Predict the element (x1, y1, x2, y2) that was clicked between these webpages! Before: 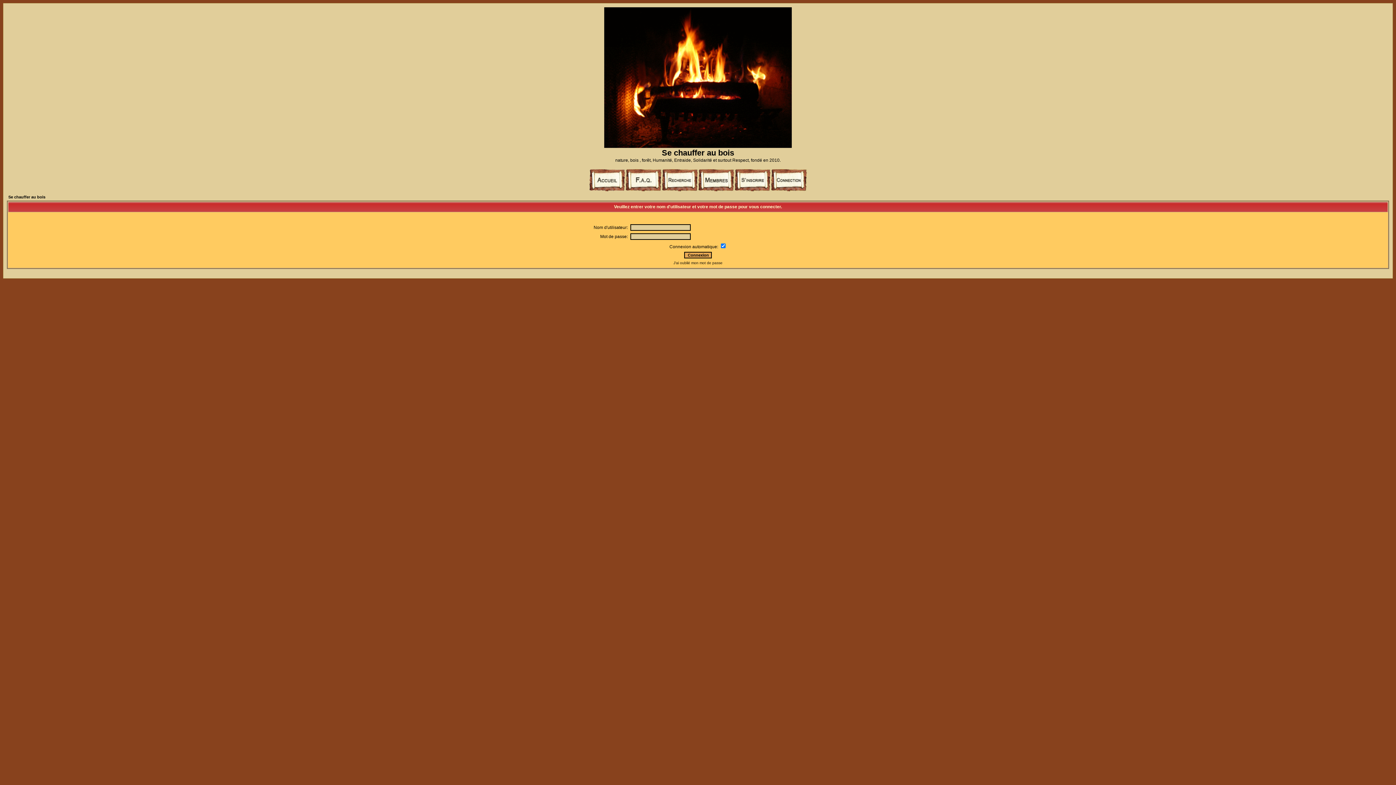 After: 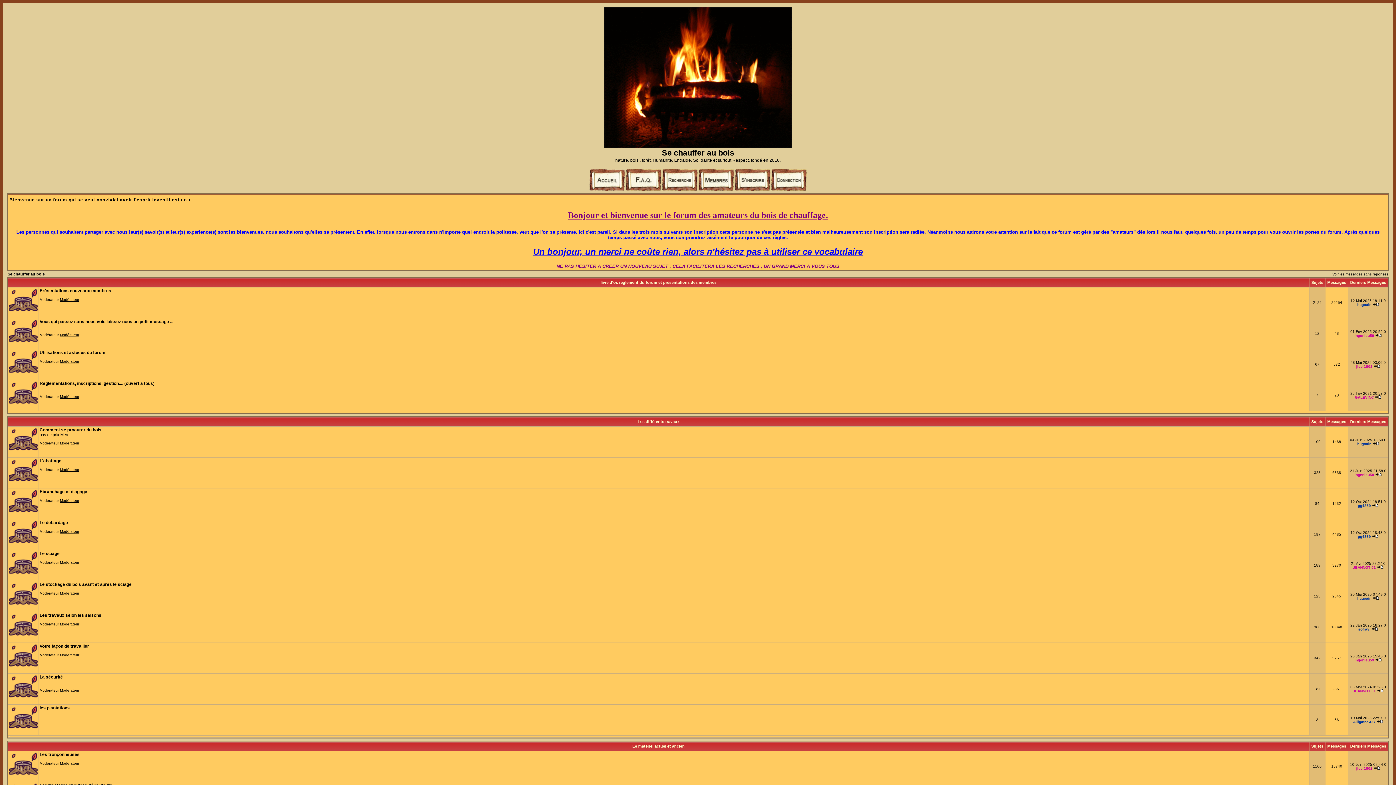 Action: label: Se chauffer au bois bbox: (8, 194, 45, 199)